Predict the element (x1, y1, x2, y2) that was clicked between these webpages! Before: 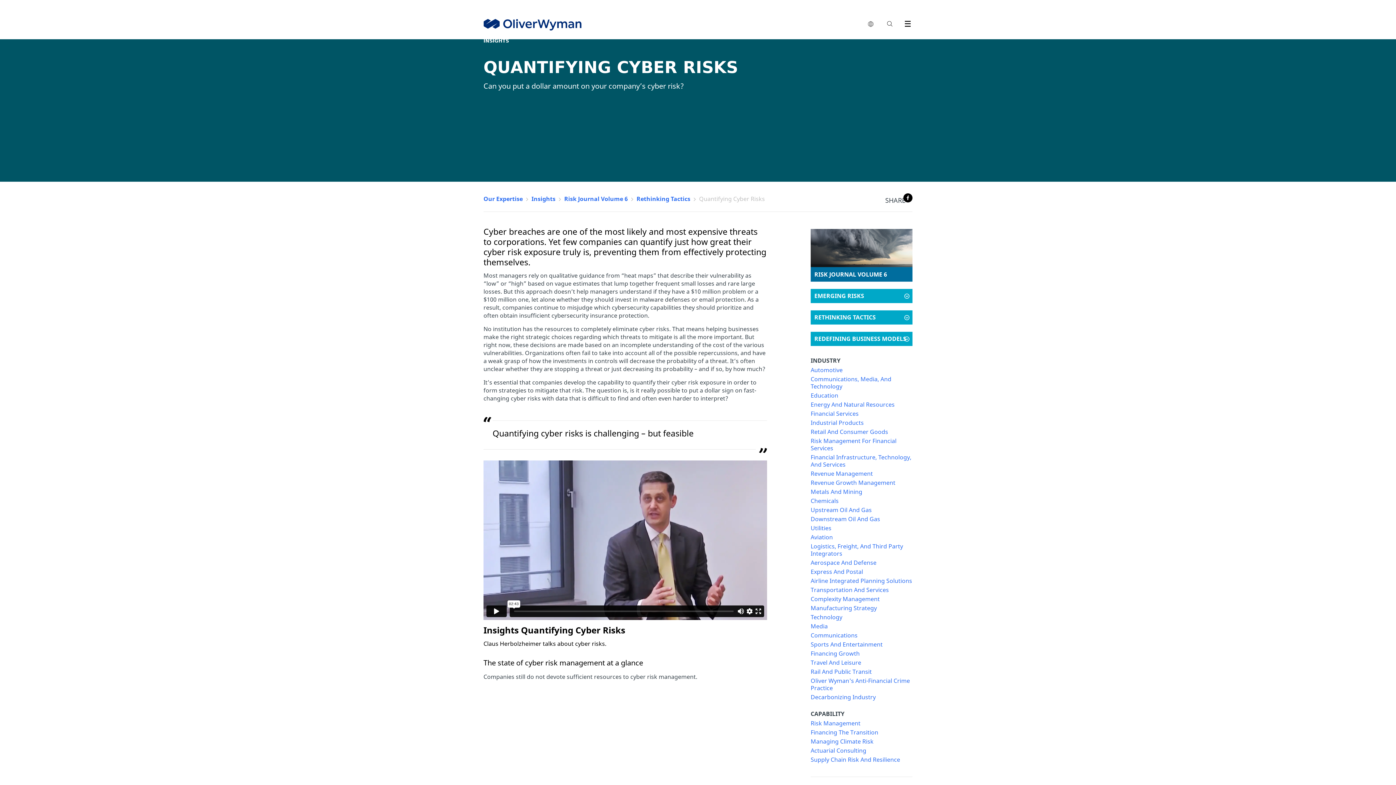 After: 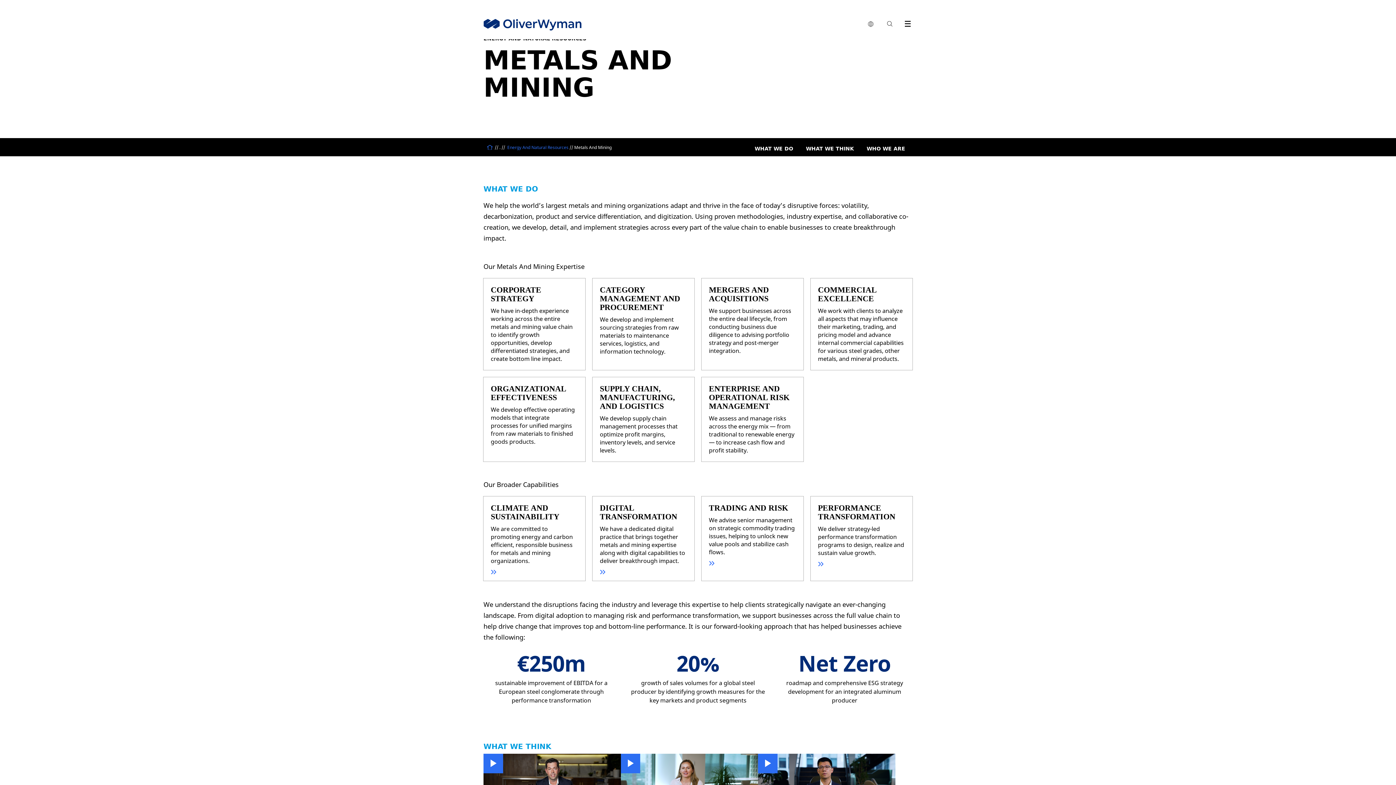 Action: bbox: (810, 488, 912, 495) label: Metals And Mining